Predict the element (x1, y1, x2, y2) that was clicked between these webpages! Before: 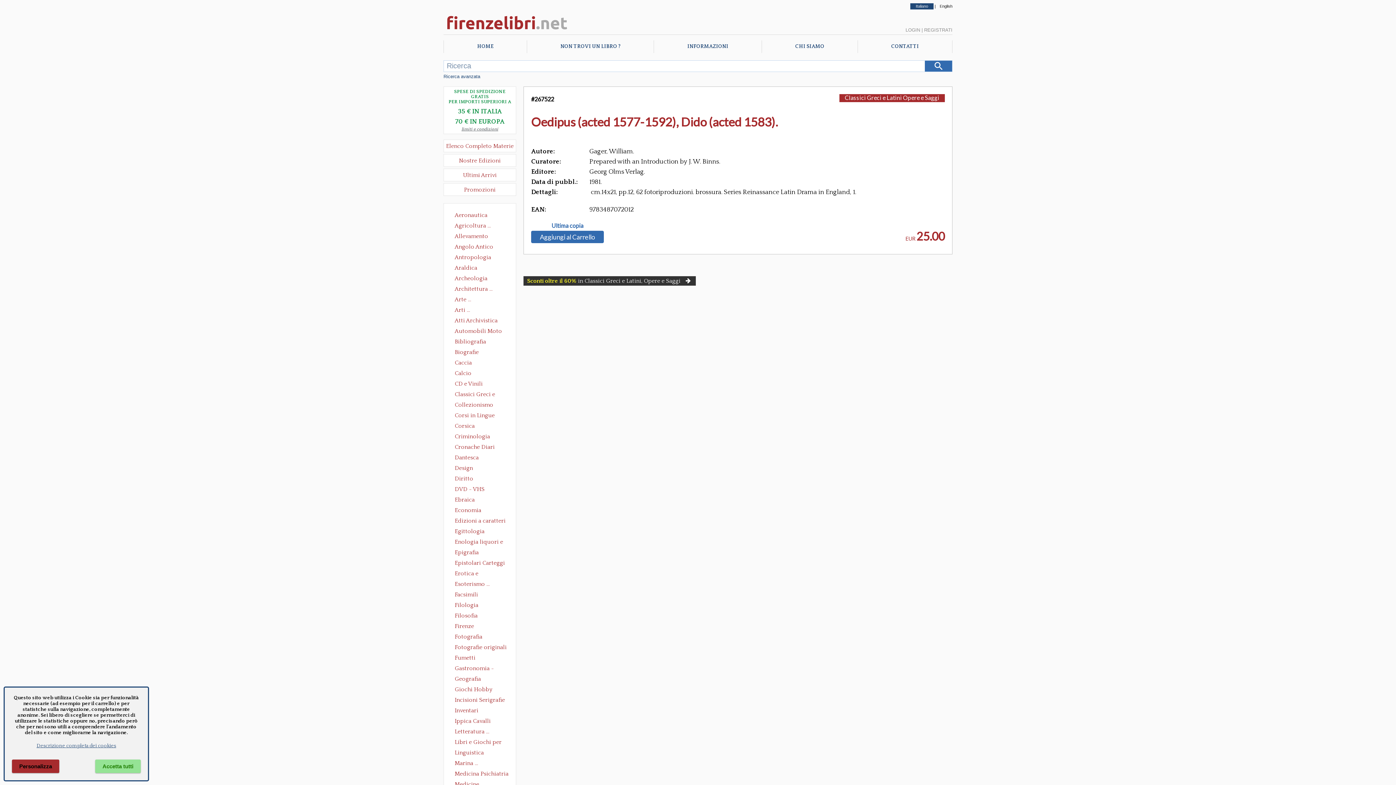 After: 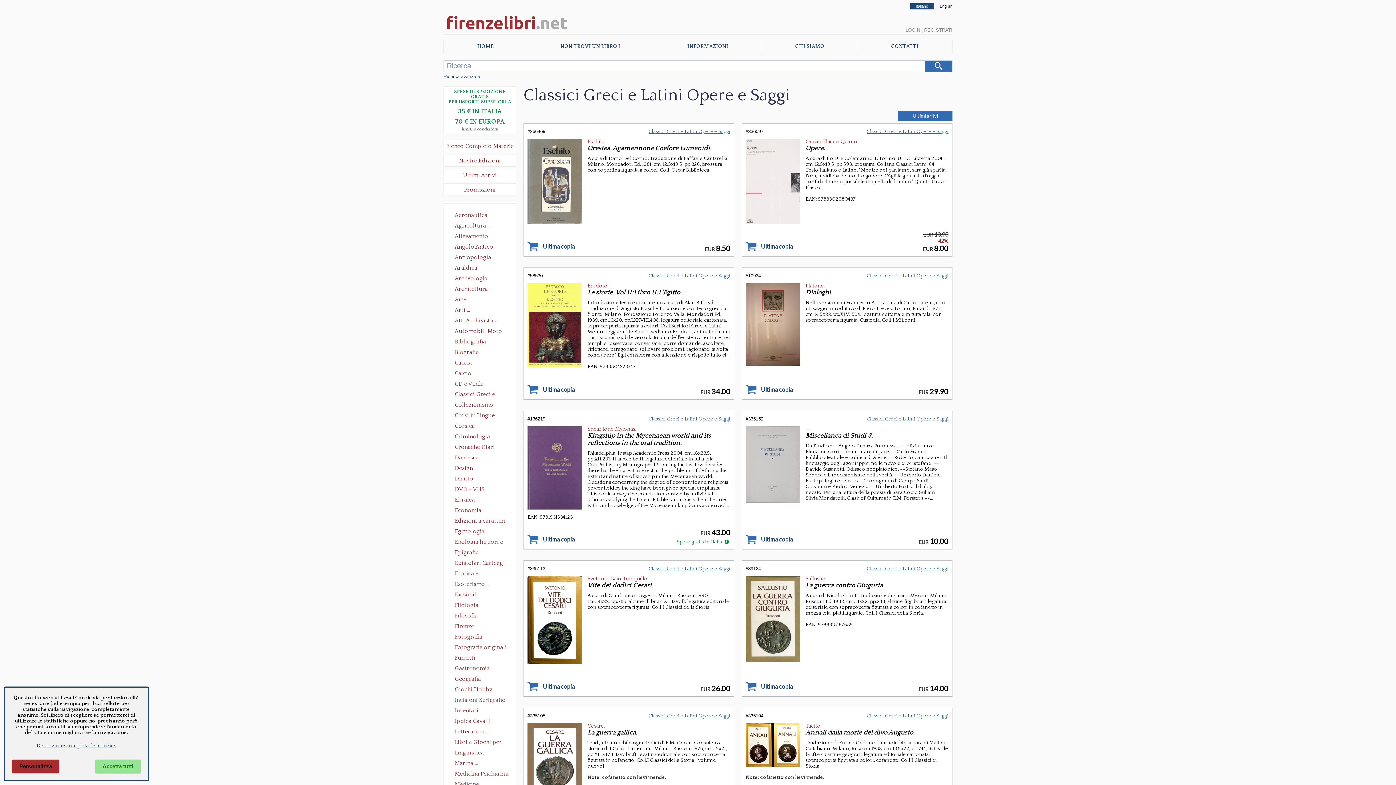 Action: label: Classici Greci e Latini Opere e Saggi bbox: (451, 390, 508, 399)